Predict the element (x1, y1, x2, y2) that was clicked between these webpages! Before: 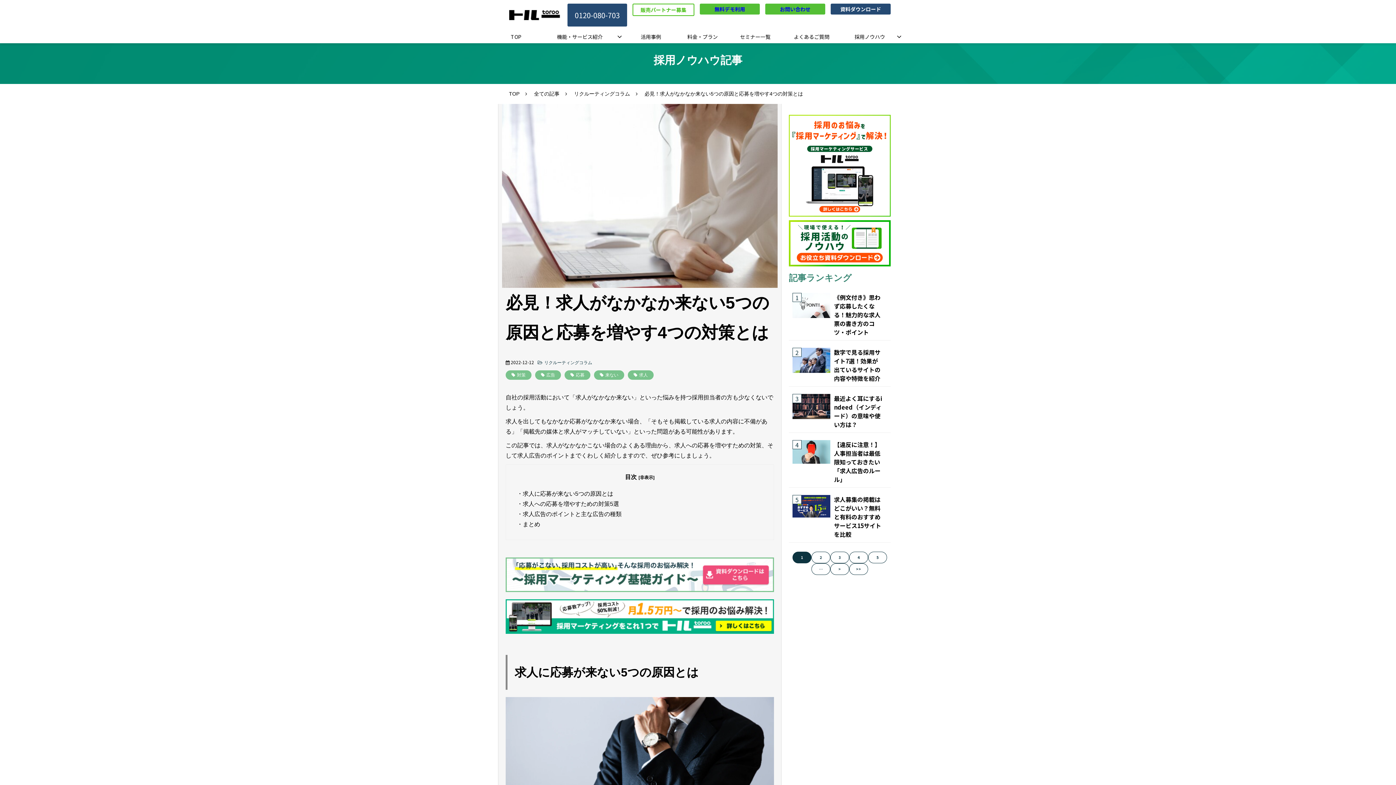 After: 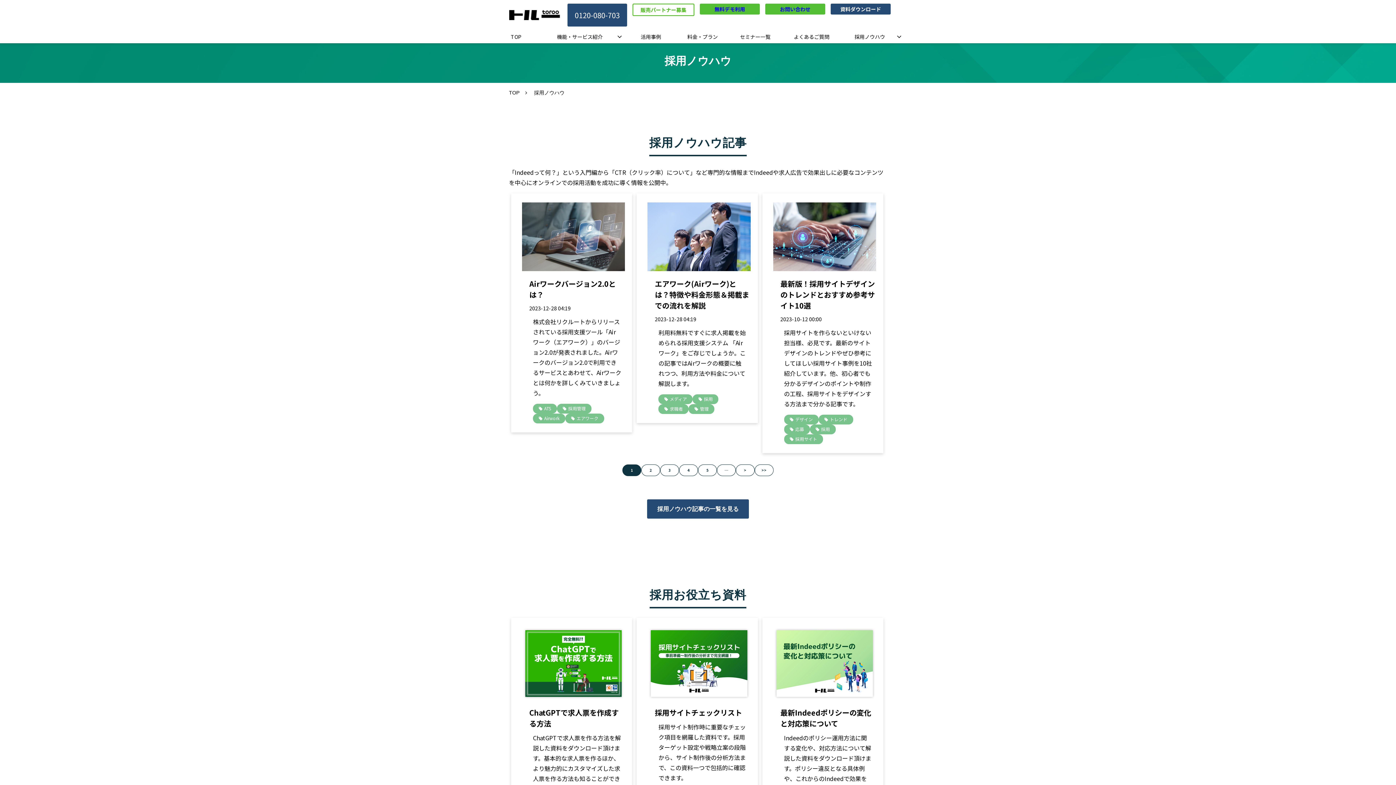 Action: bbox: (841, 30, 898, 43) label: 採用ノウハウ